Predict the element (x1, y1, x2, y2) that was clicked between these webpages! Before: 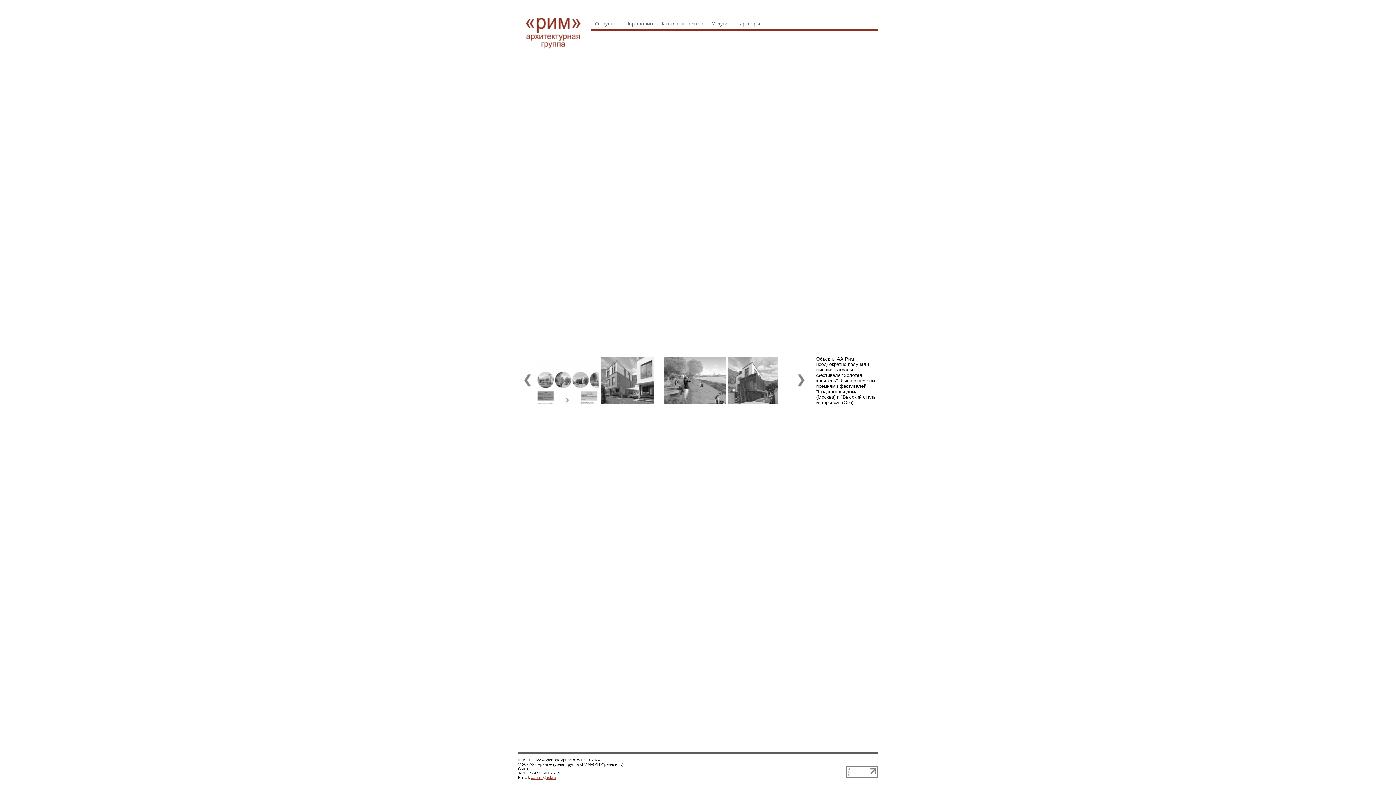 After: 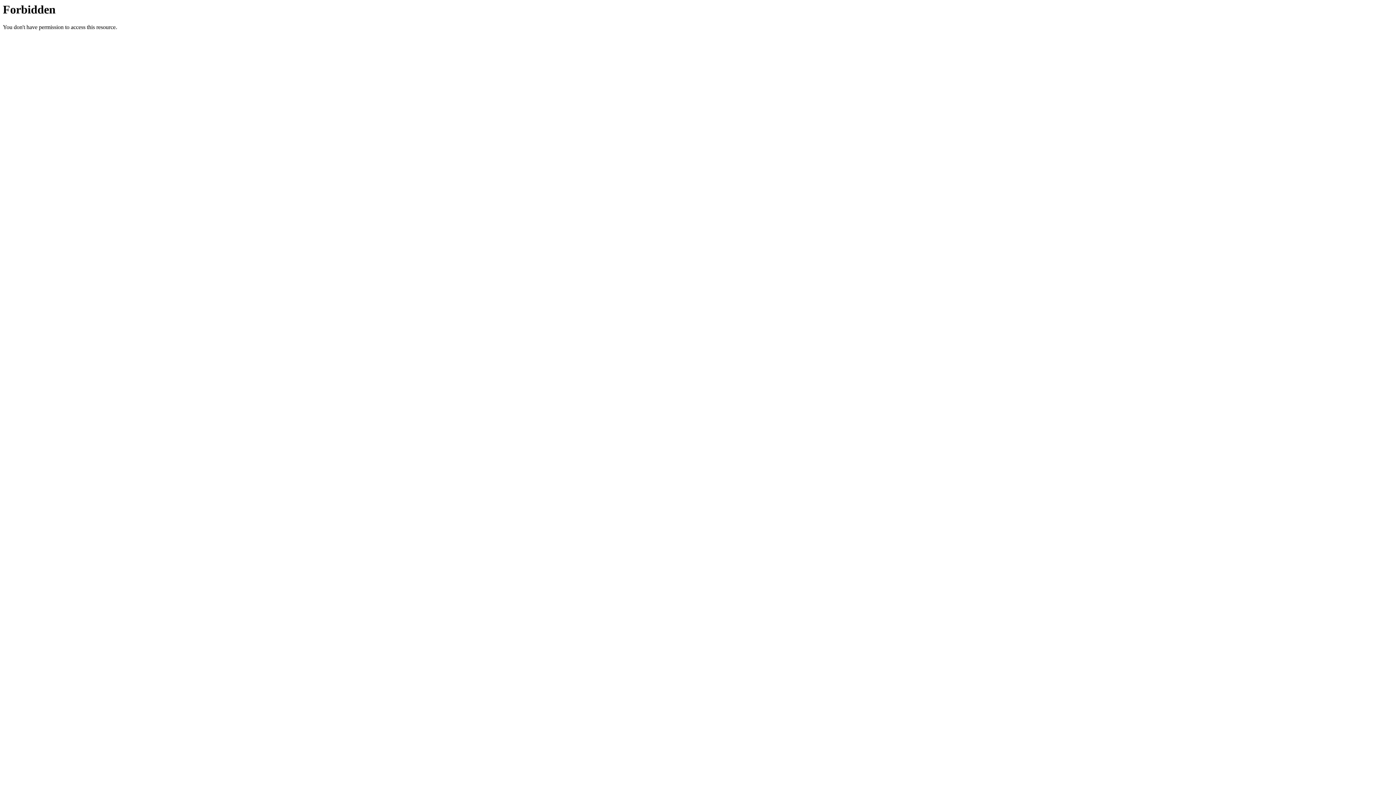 Action: bbox: (707, 18, 732, 29) label: Услуги